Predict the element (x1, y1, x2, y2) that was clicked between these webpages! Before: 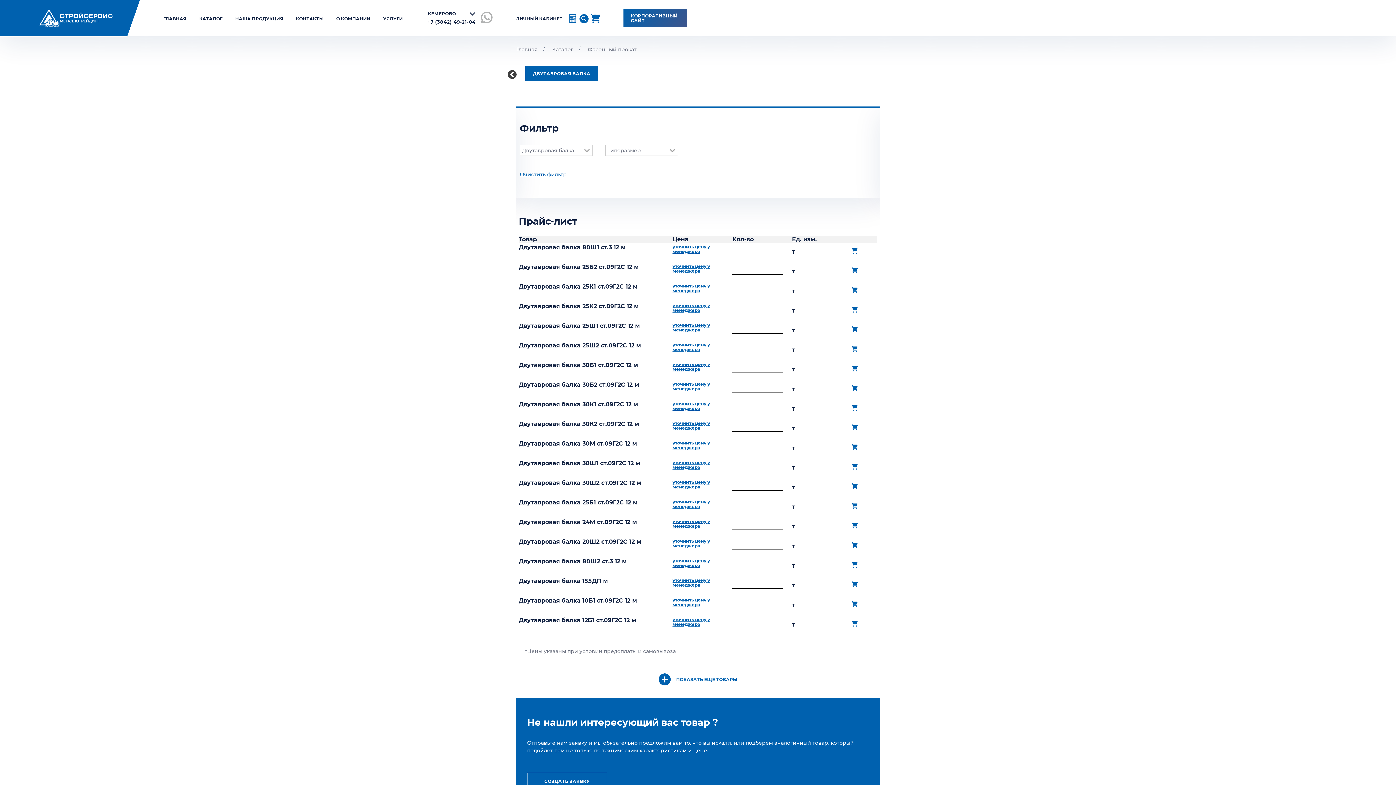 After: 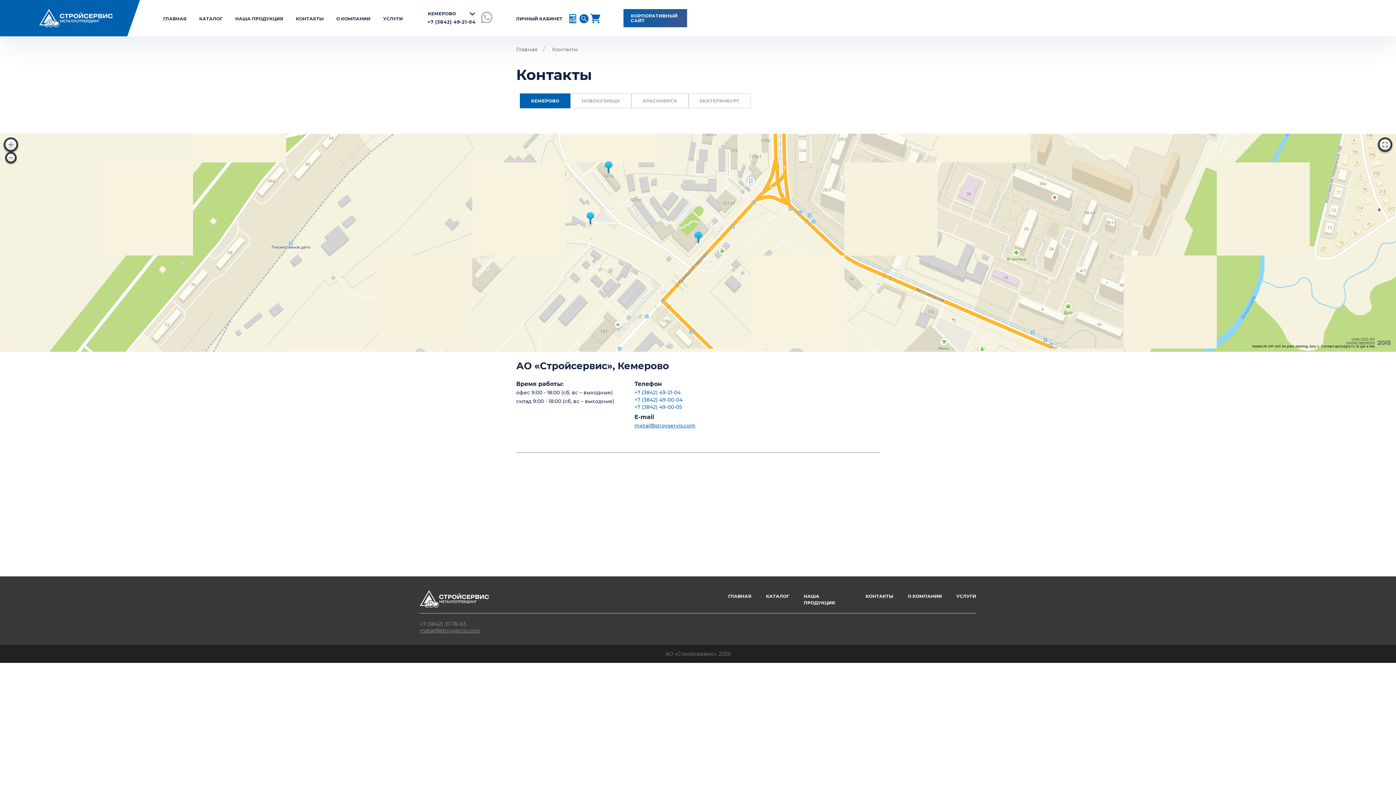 Action: label: уточнить цену у менеджера bbox: (672, 362, 723, 371)